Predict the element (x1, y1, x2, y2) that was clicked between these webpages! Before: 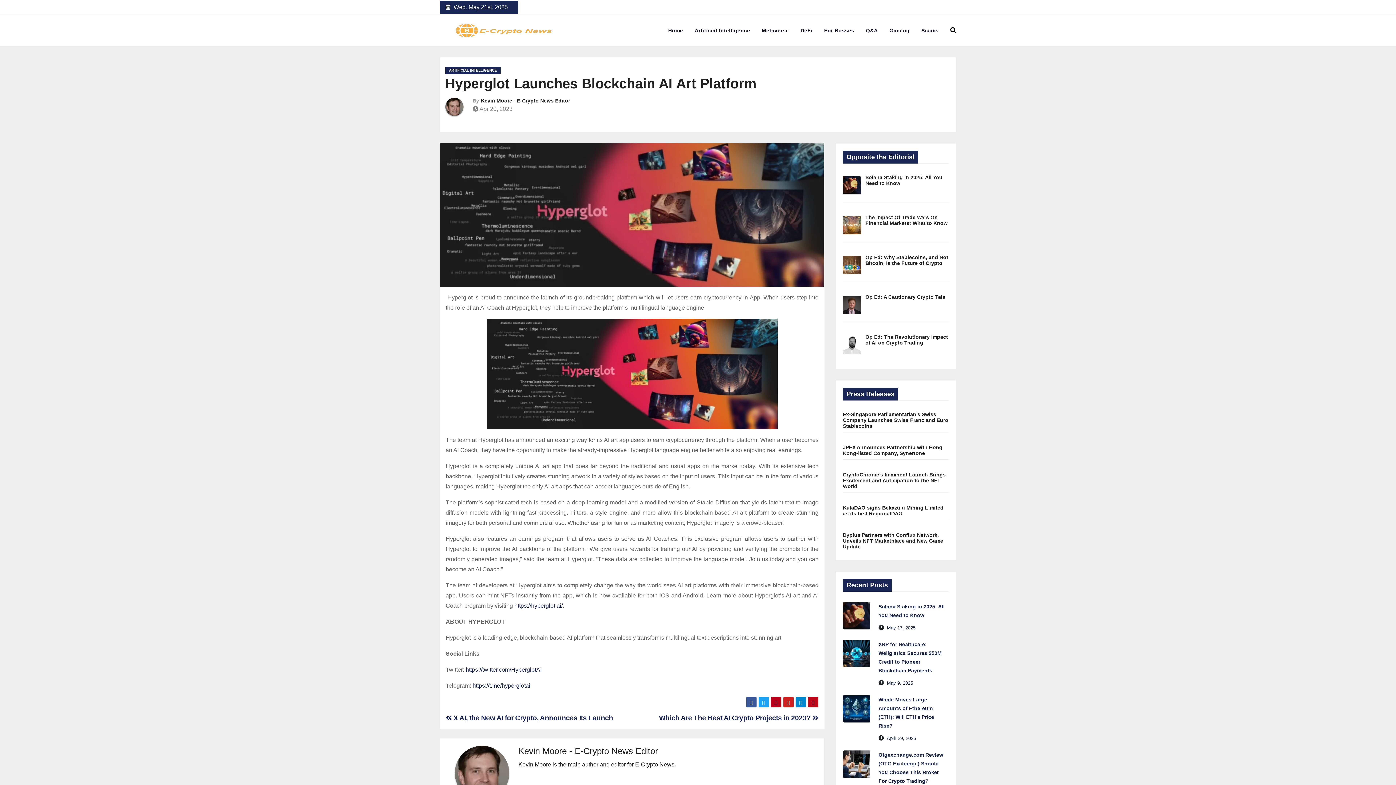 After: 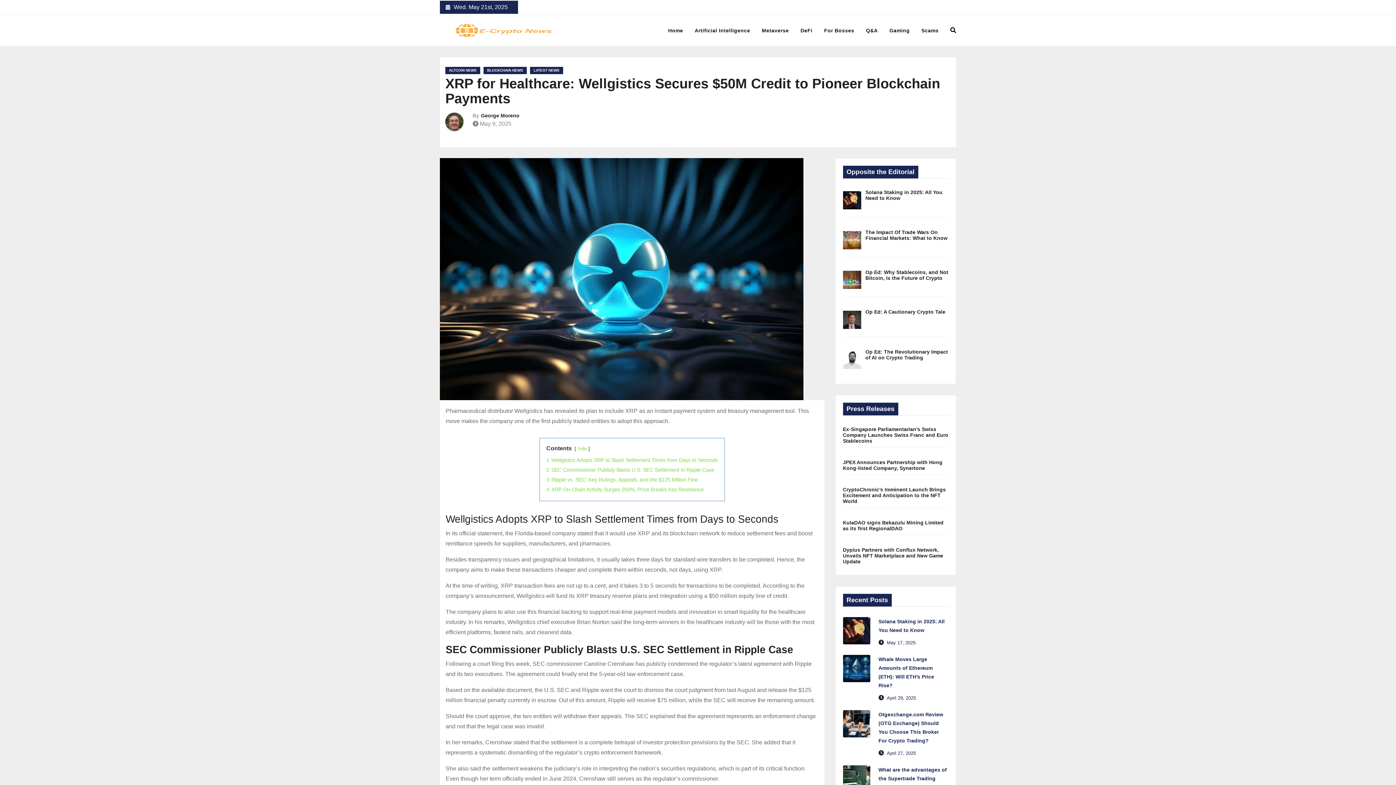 Action: bbox: (843, 650, 870, 656)